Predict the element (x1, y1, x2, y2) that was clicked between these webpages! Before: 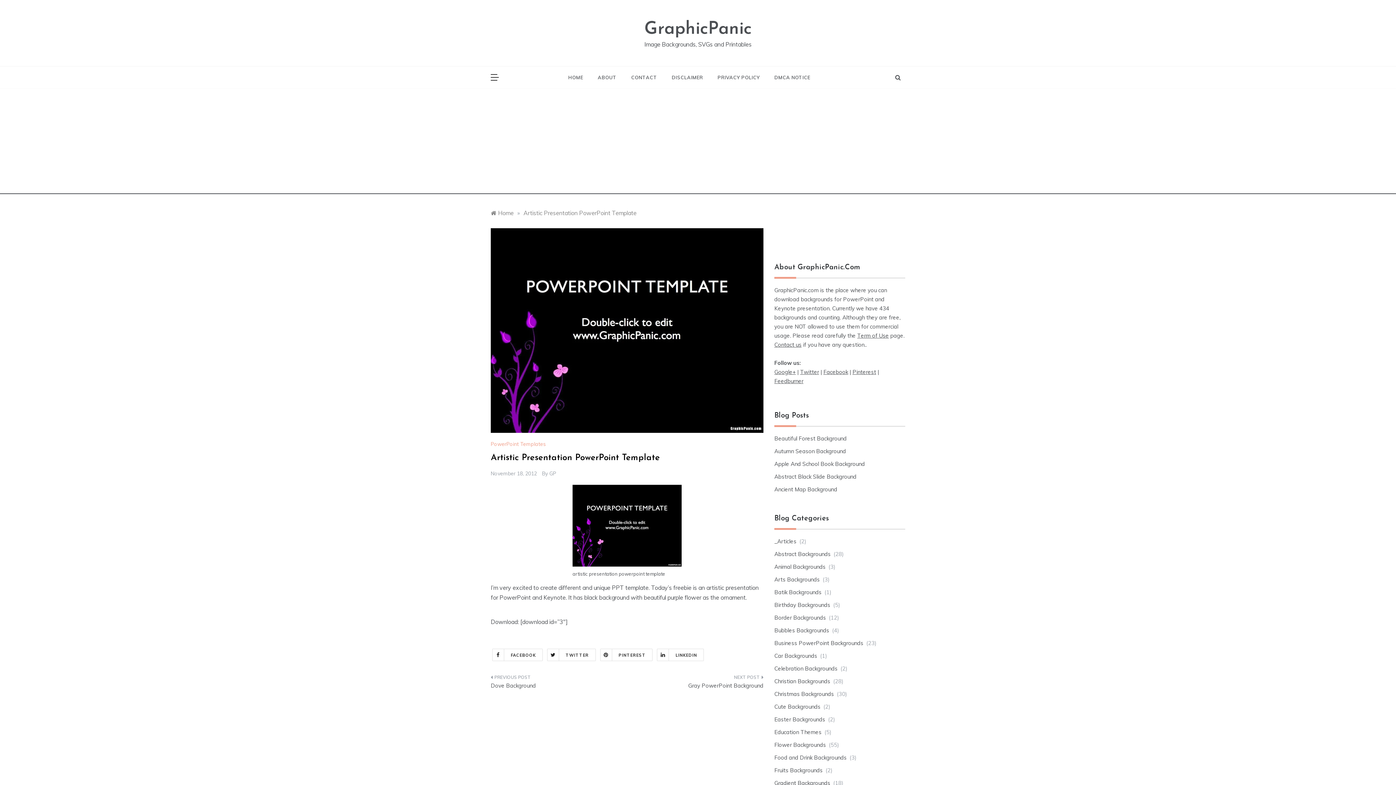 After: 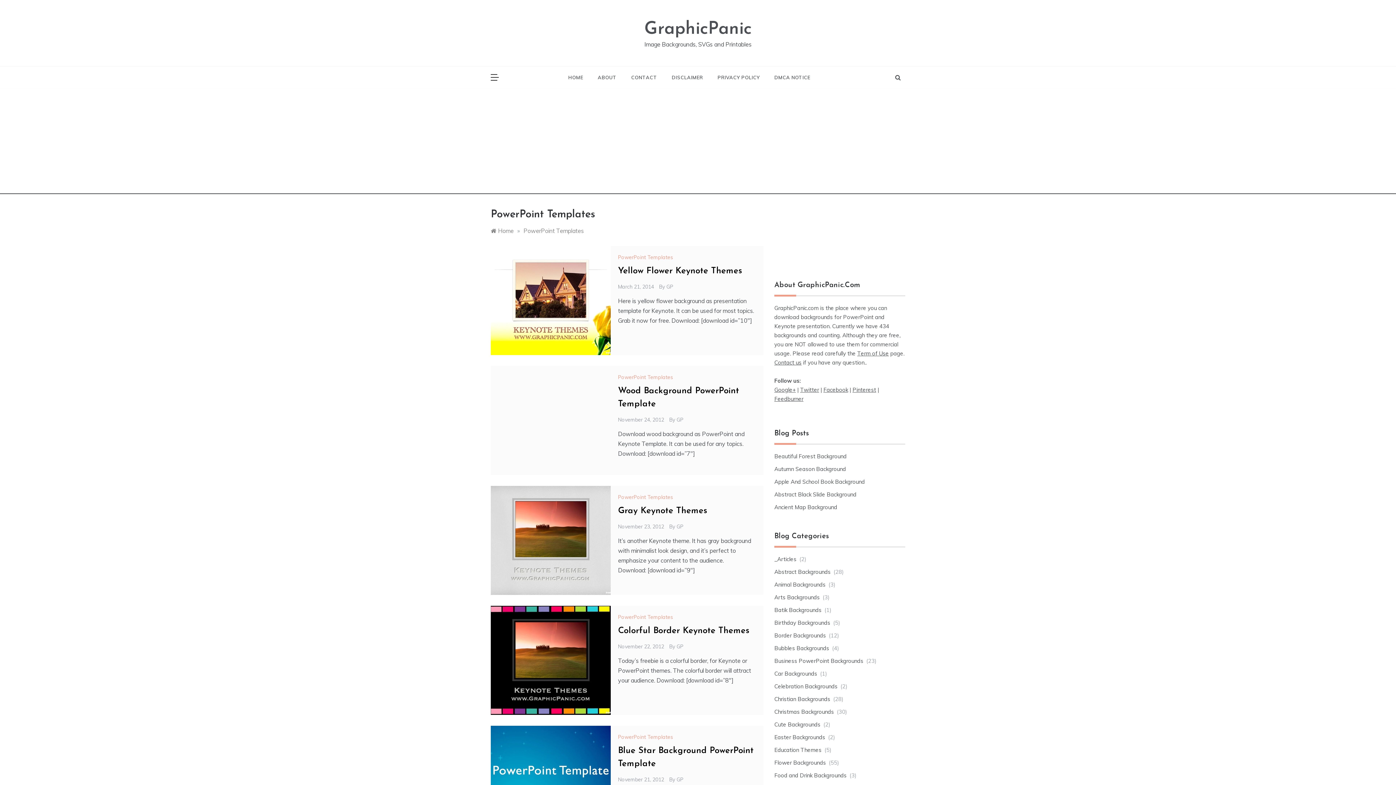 Action: label: PowerPoint Templates bbox: (490, 441, 547, 447)